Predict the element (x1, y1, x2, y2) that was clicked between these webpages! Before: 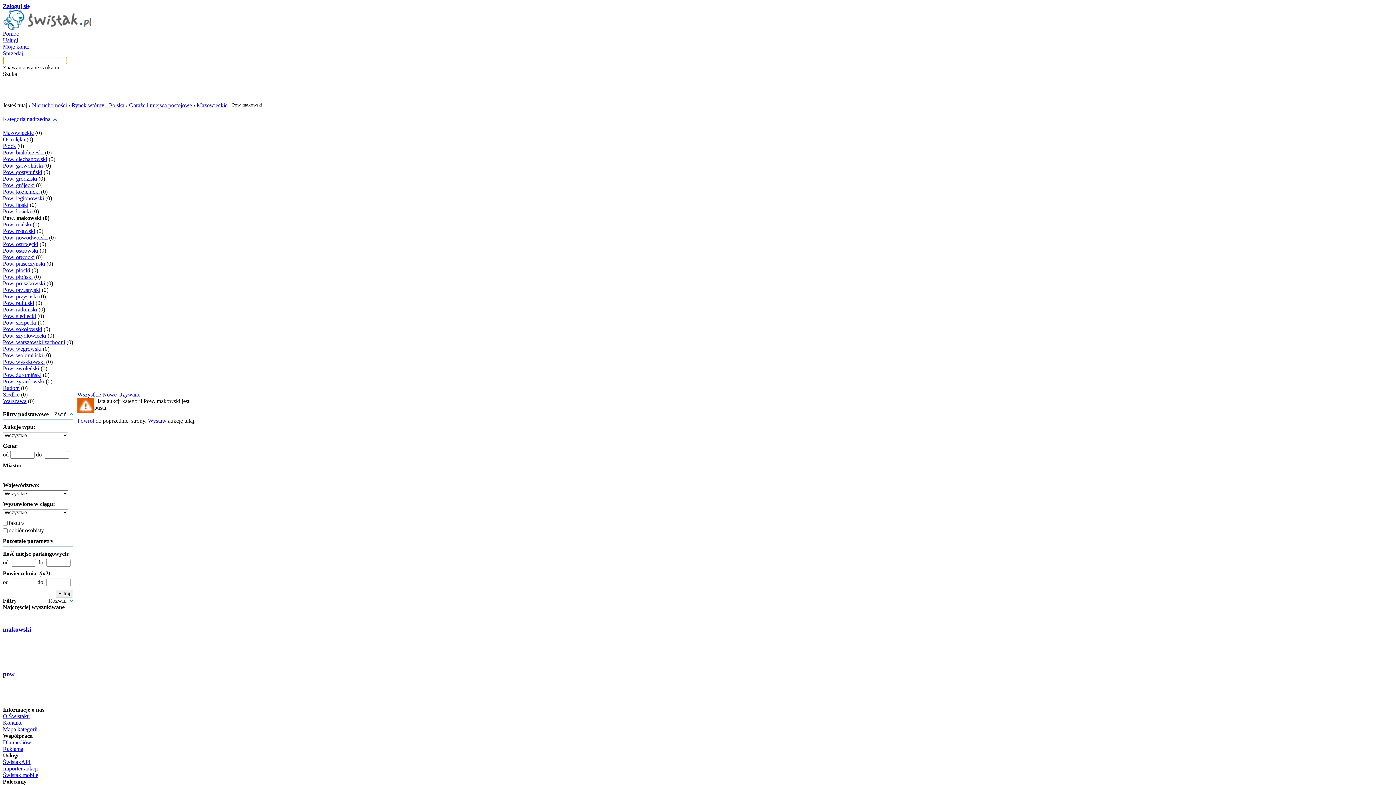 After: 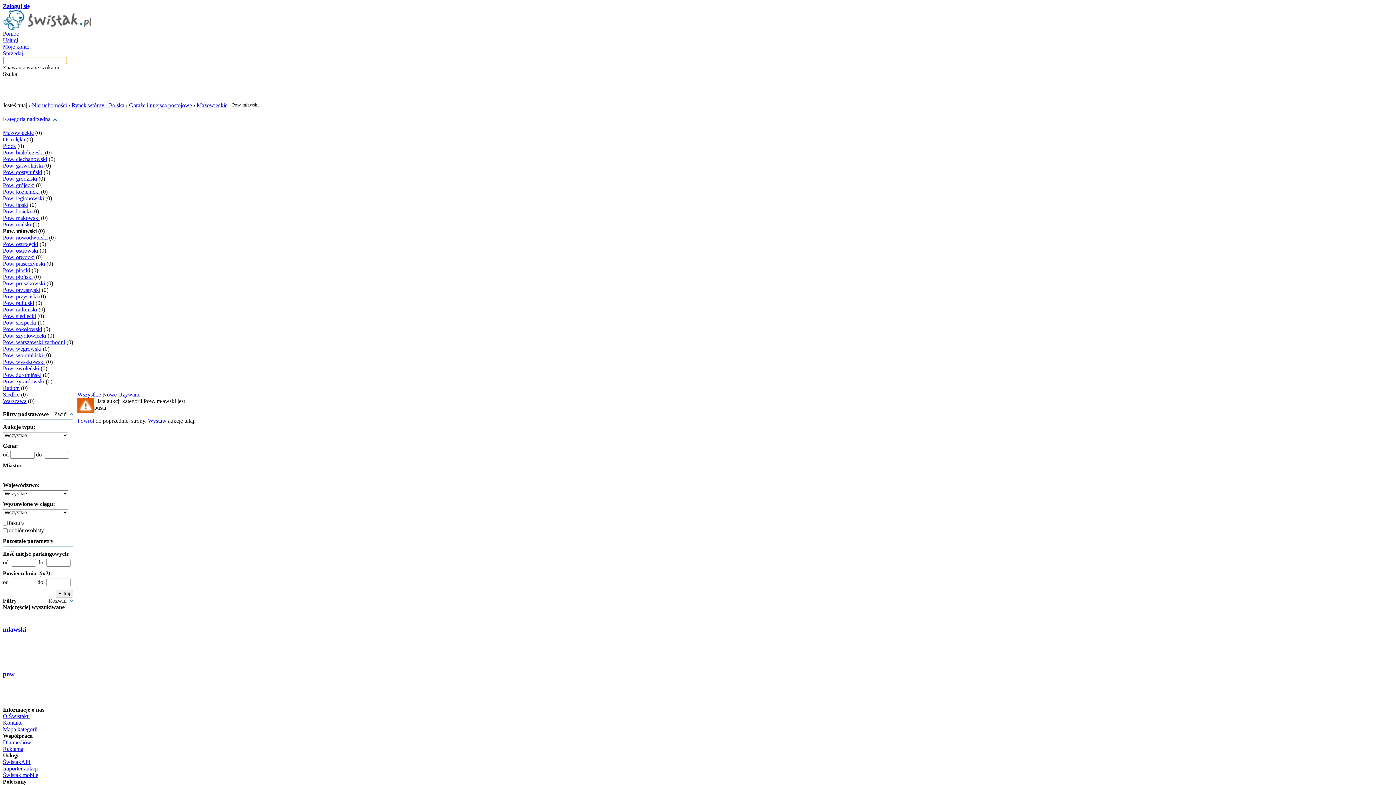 Action: bbox: (2, 228, 35, 234) label: Pow. mławski